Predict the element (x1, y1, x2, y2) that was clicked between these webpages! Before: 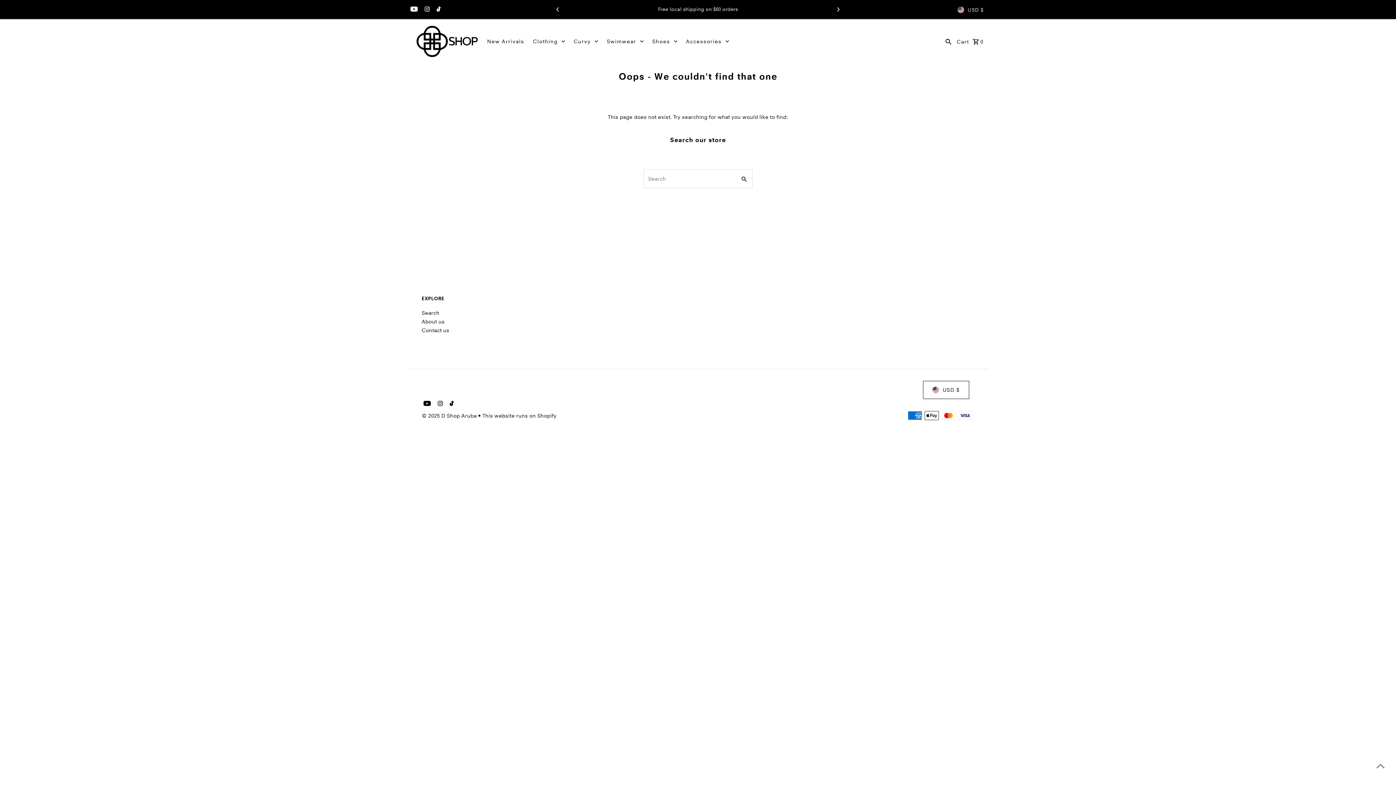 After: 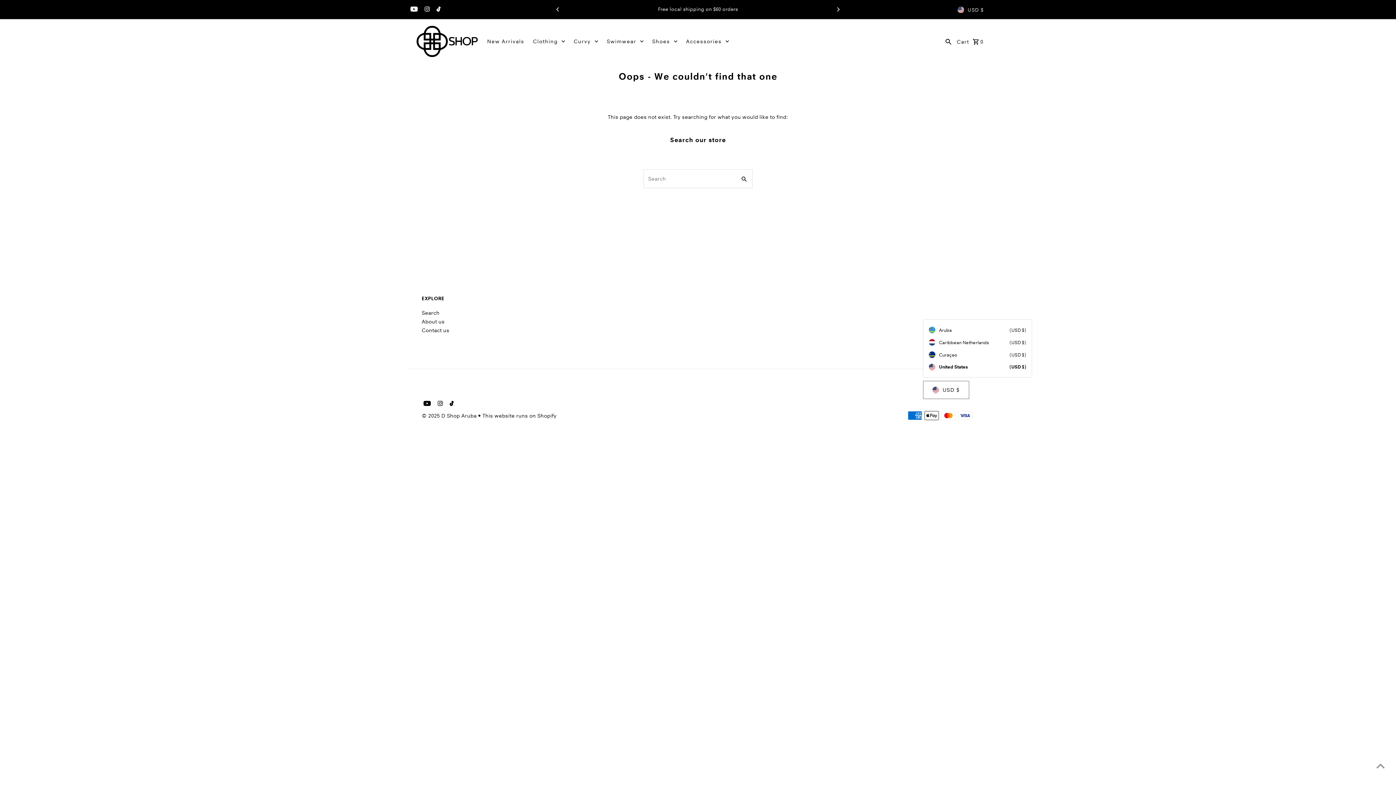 Action: label: USD $ bbox: (923, 380, 969, 399)